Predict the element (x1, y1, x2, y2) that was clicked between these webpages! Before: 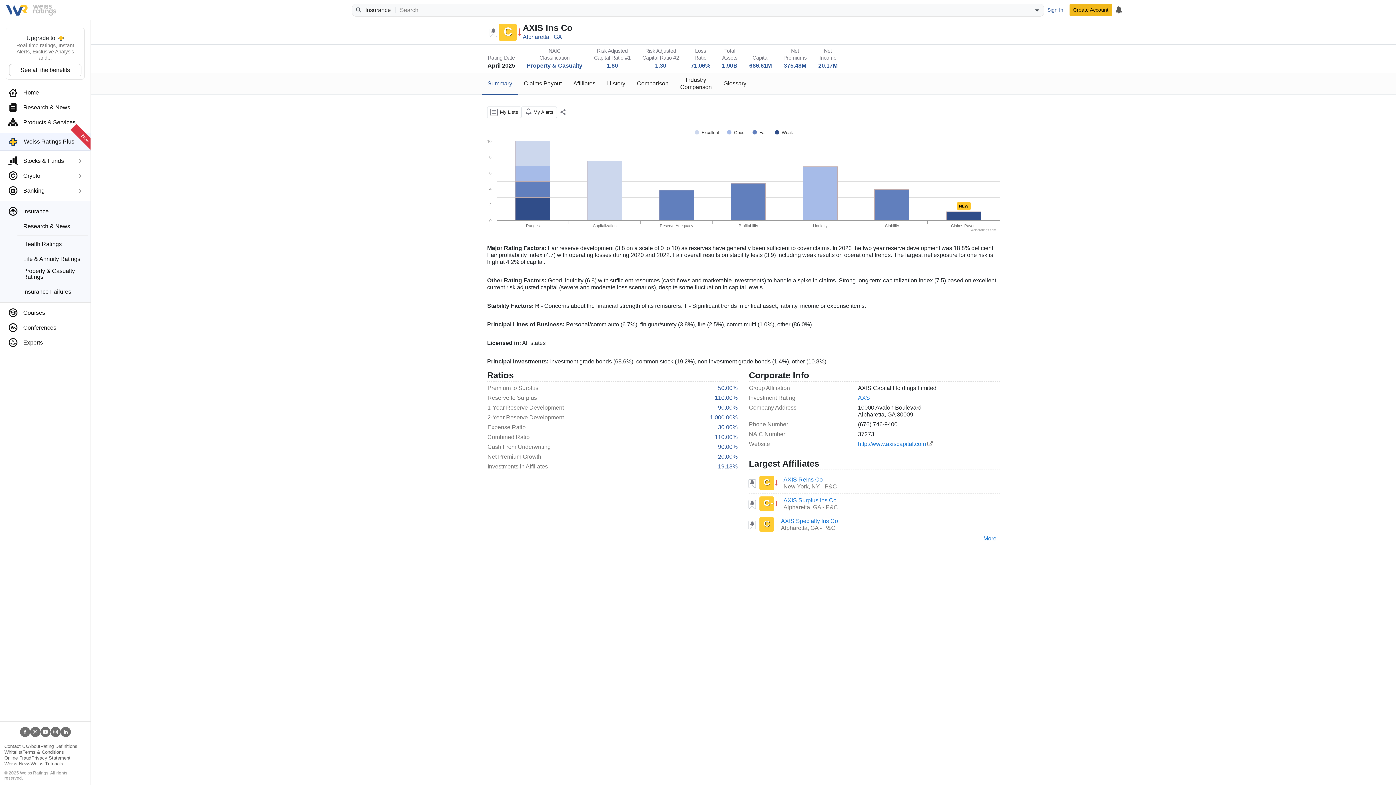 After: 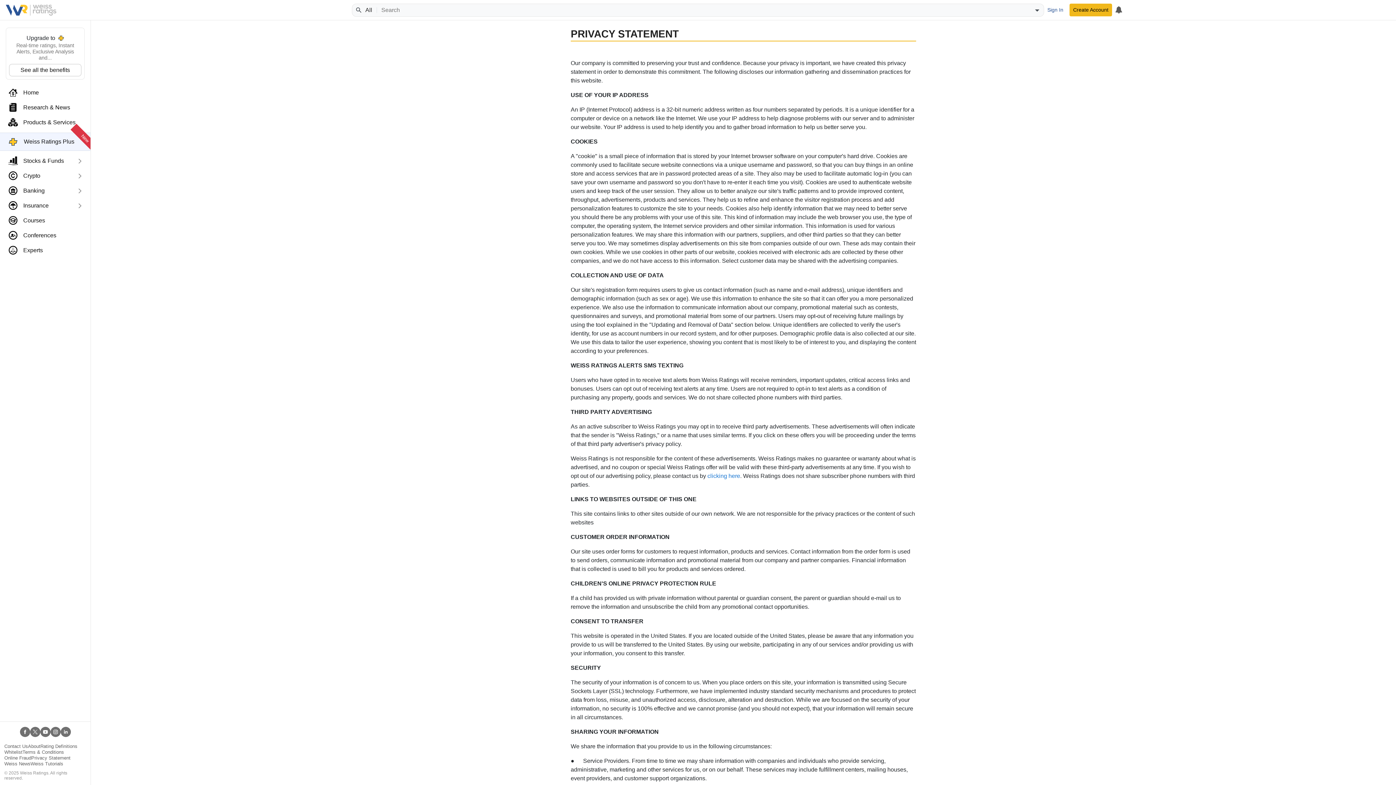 Action: label: Privacy Statement bbox: (31, 756, 70, 760)